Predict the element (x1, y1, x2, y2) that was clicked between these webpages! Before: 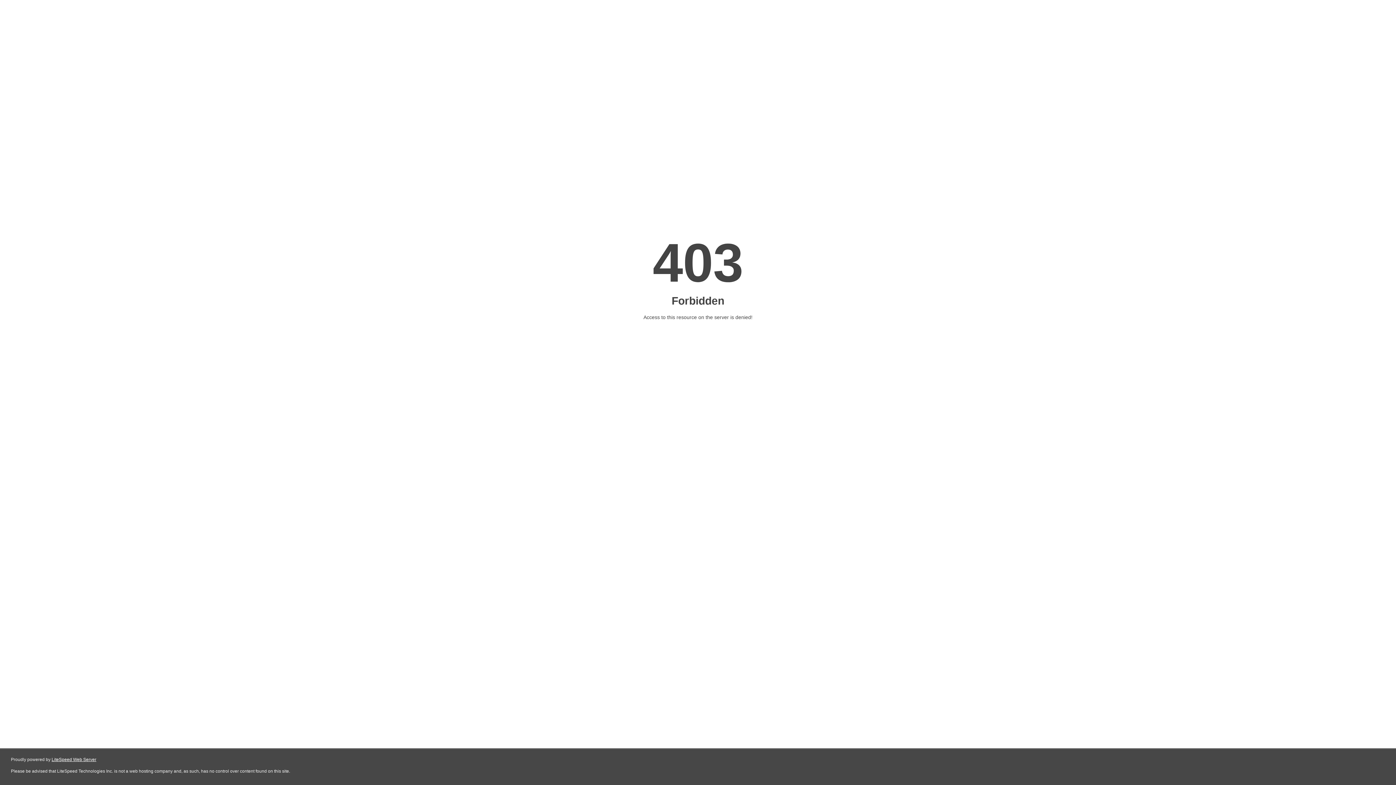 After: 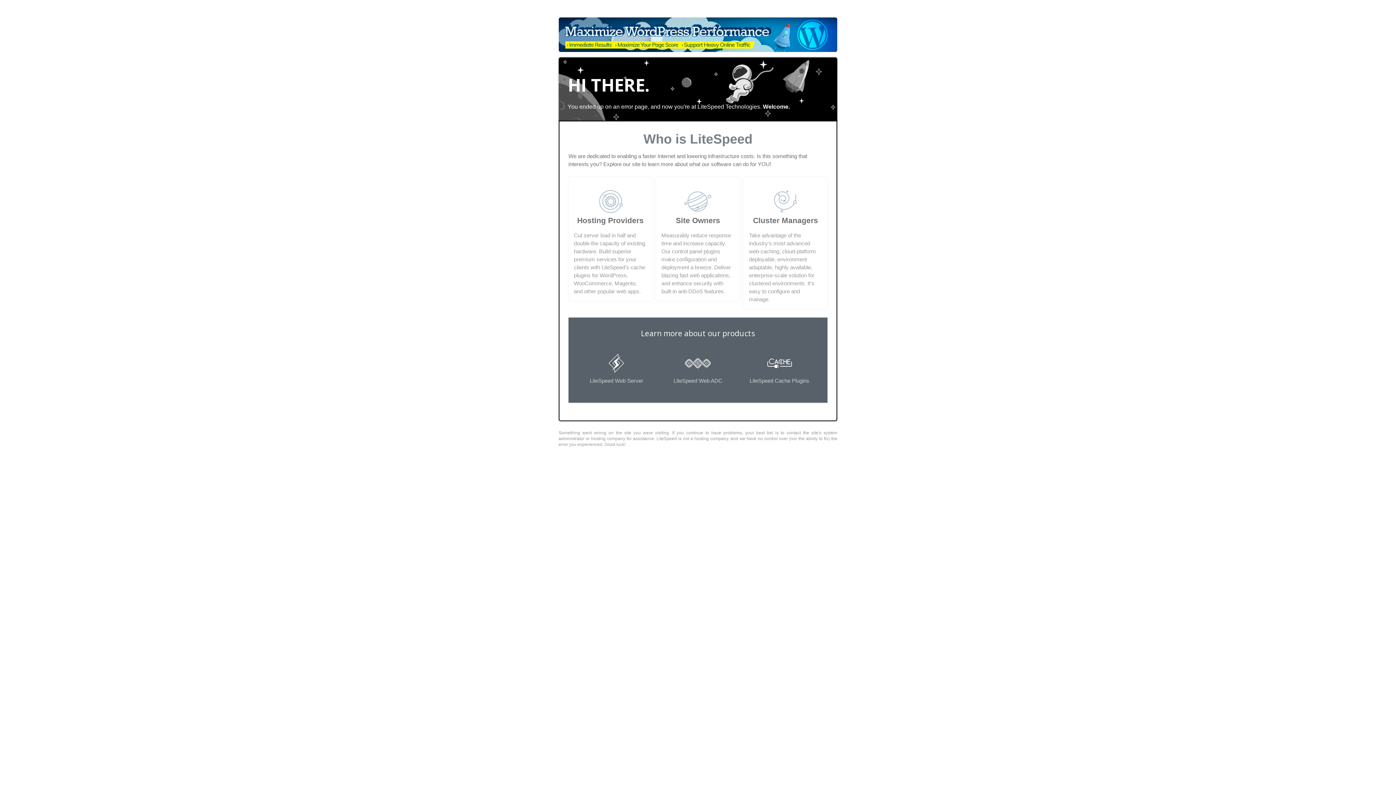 Action: label: LiteSpeed Web Server bbox: (51, 757, 96, 762)